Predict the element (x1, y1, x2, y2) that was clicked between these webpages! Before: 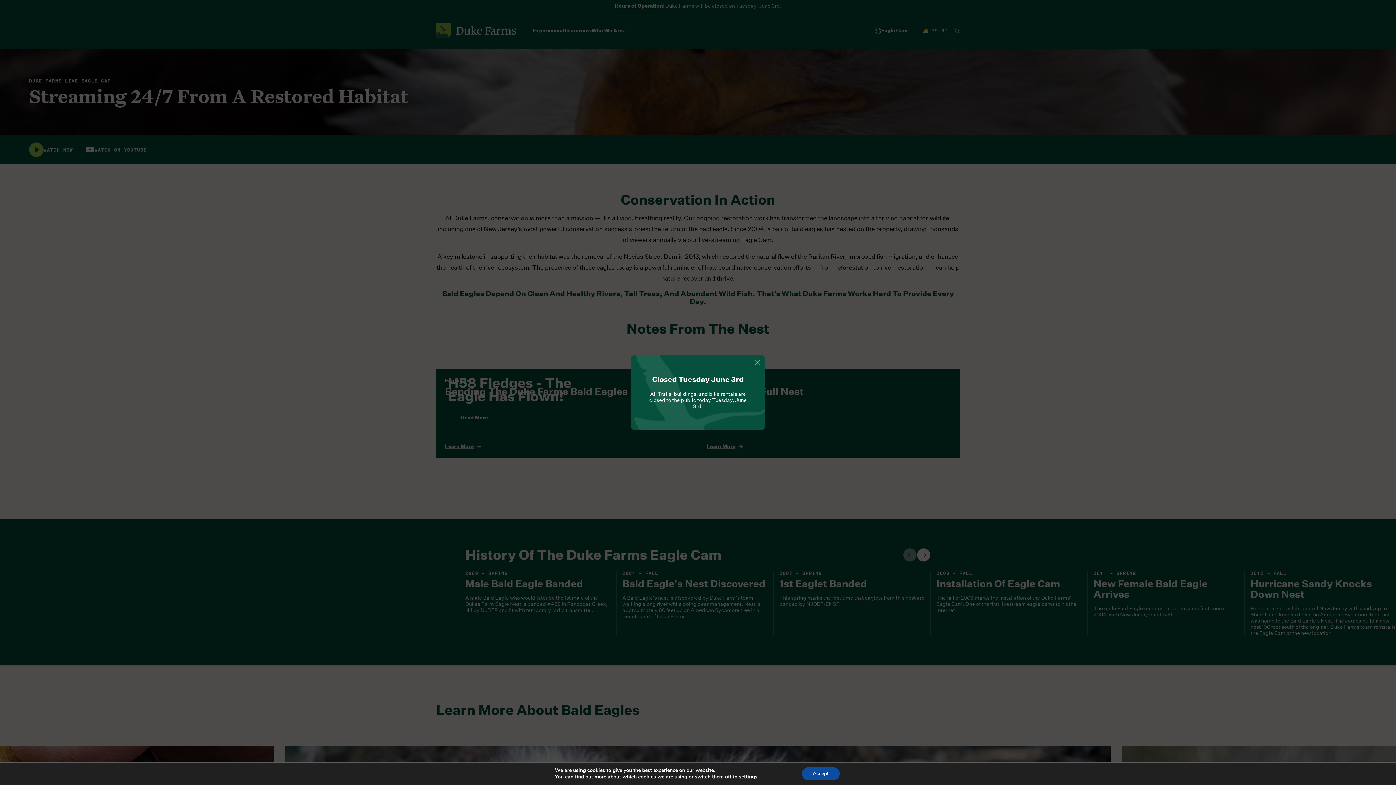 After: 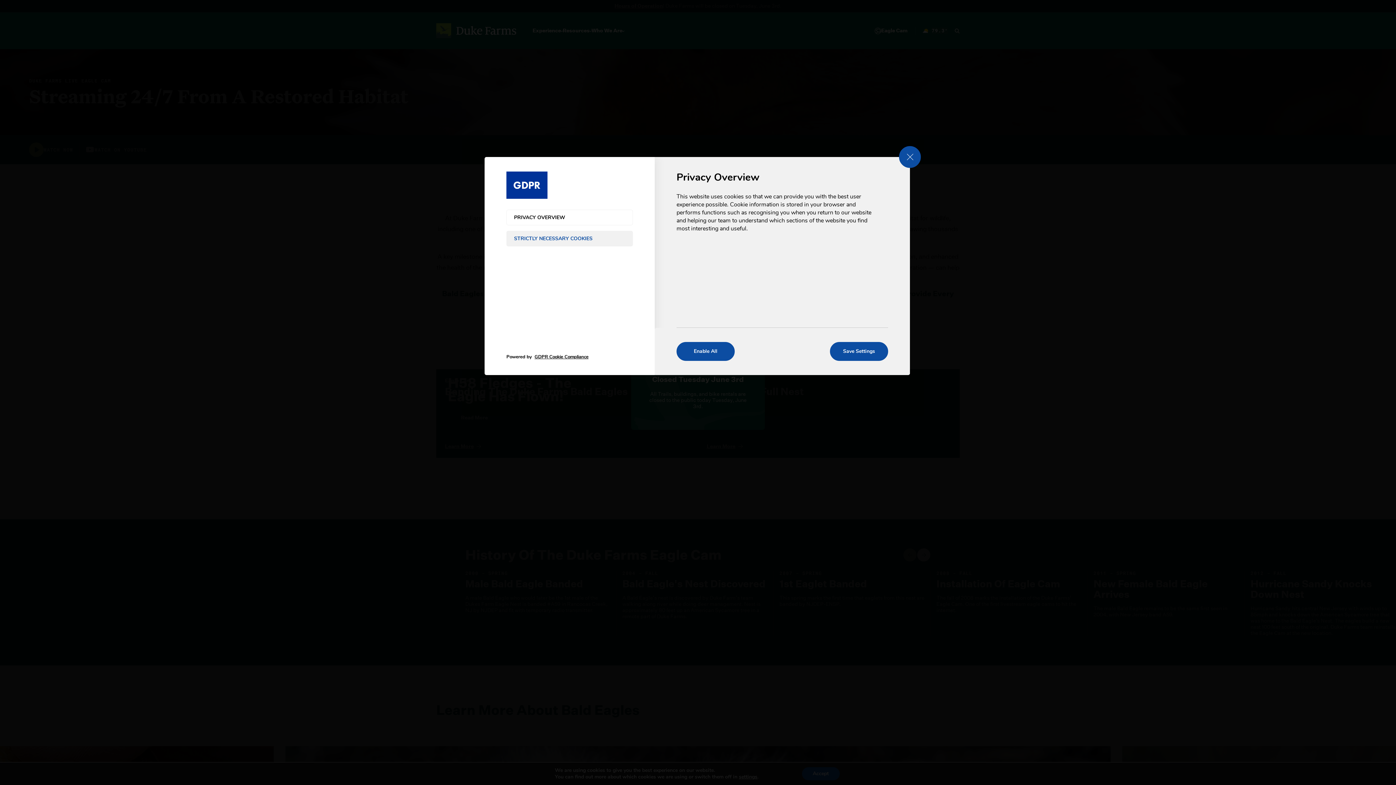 Action: bbox: (739, 774, 757, 780) label: settings